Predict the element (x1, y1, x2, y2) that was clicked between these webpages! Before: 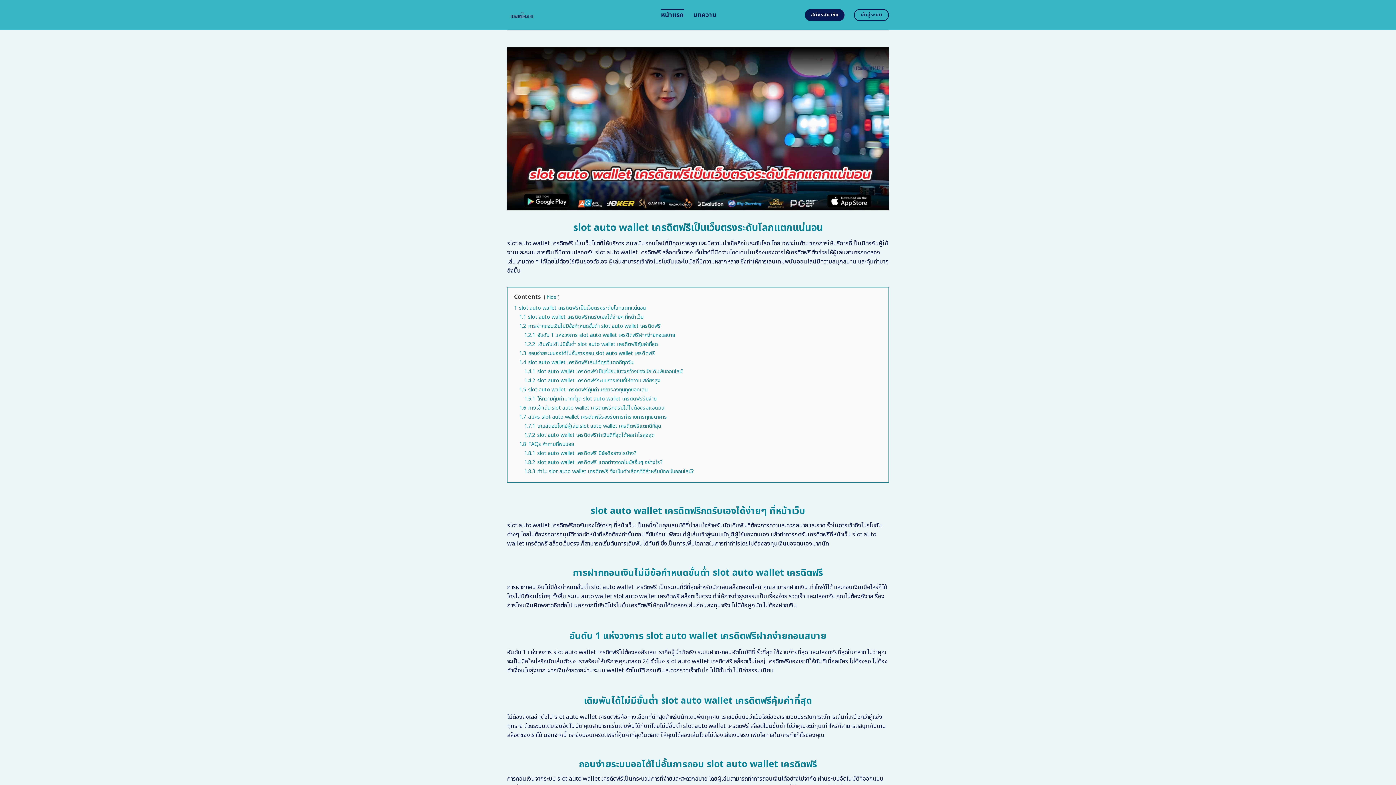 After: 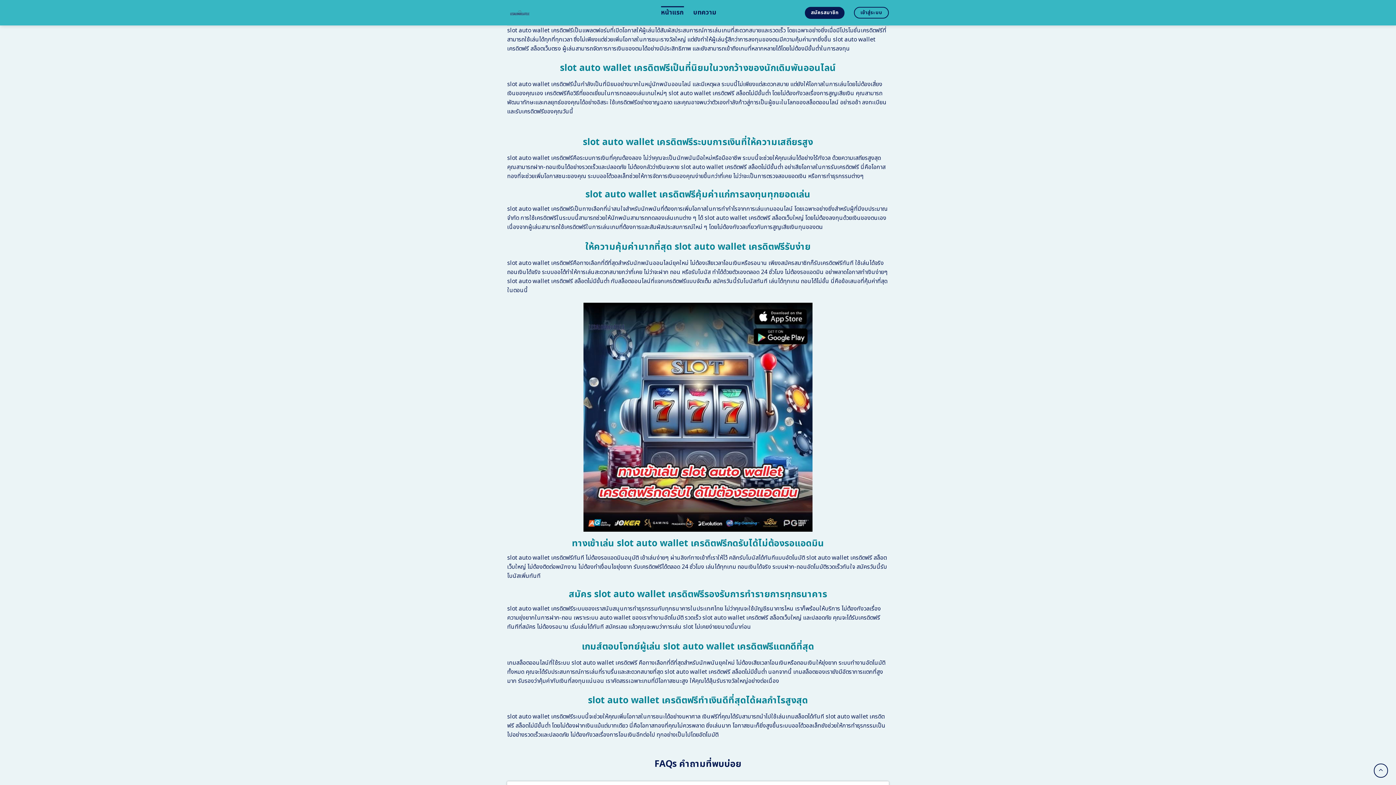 Action: bbox: (519, 358, 633, 366) label: 1.4 slot auto wallet เครดิตฟรีเล่นได้ทุกที่แตกดีทุกวัน